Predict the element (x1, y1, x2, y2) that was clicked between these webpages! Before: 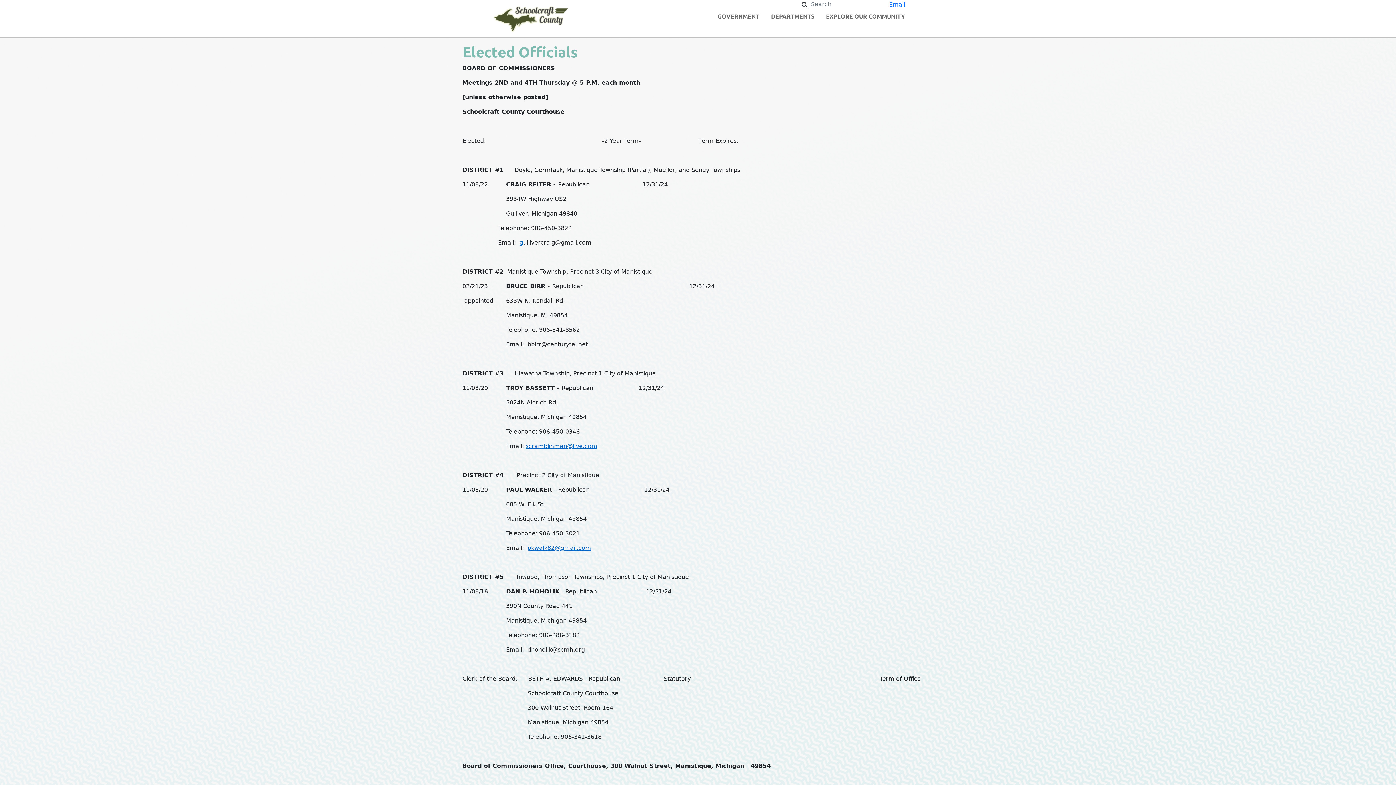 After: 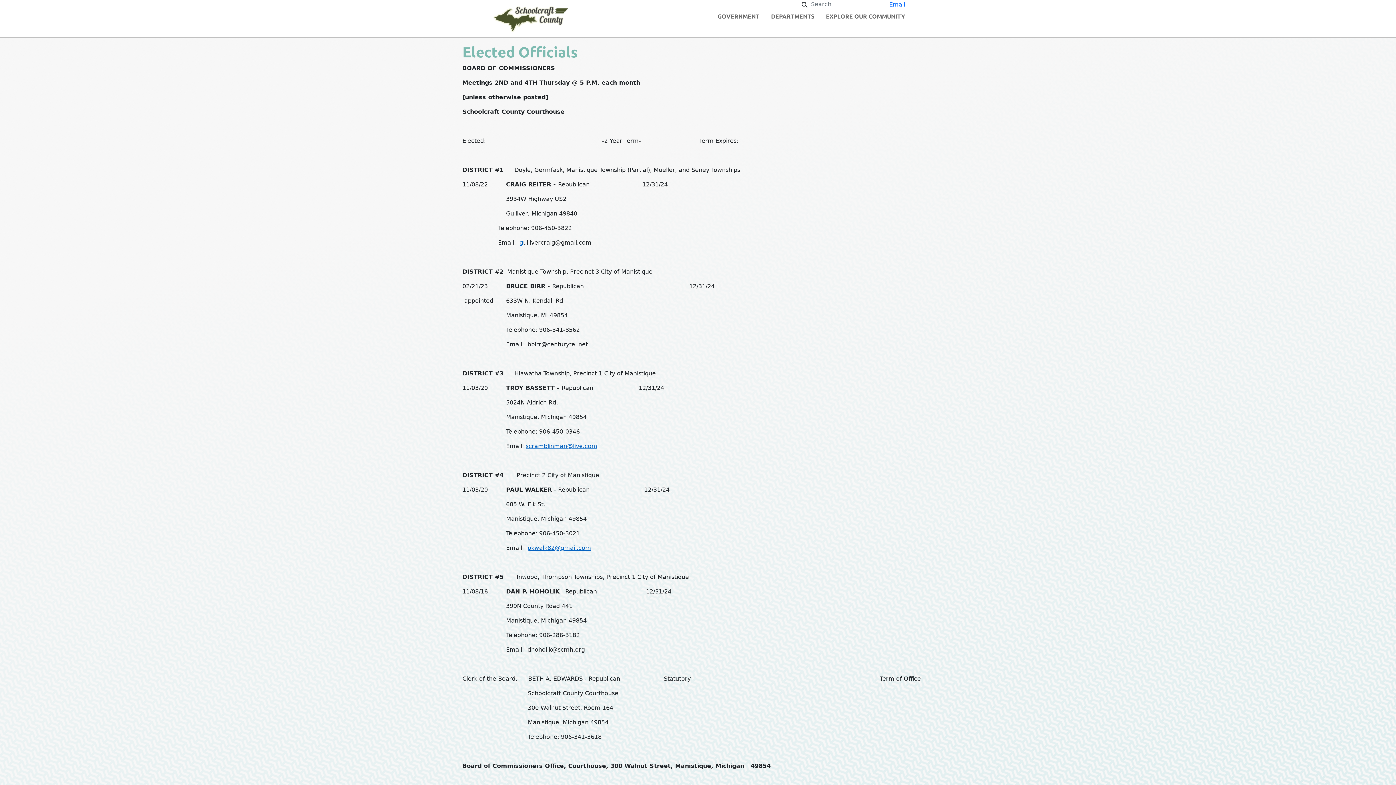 Action: label: scramblinman@live.com bbox: (525, 442, 597, 449)